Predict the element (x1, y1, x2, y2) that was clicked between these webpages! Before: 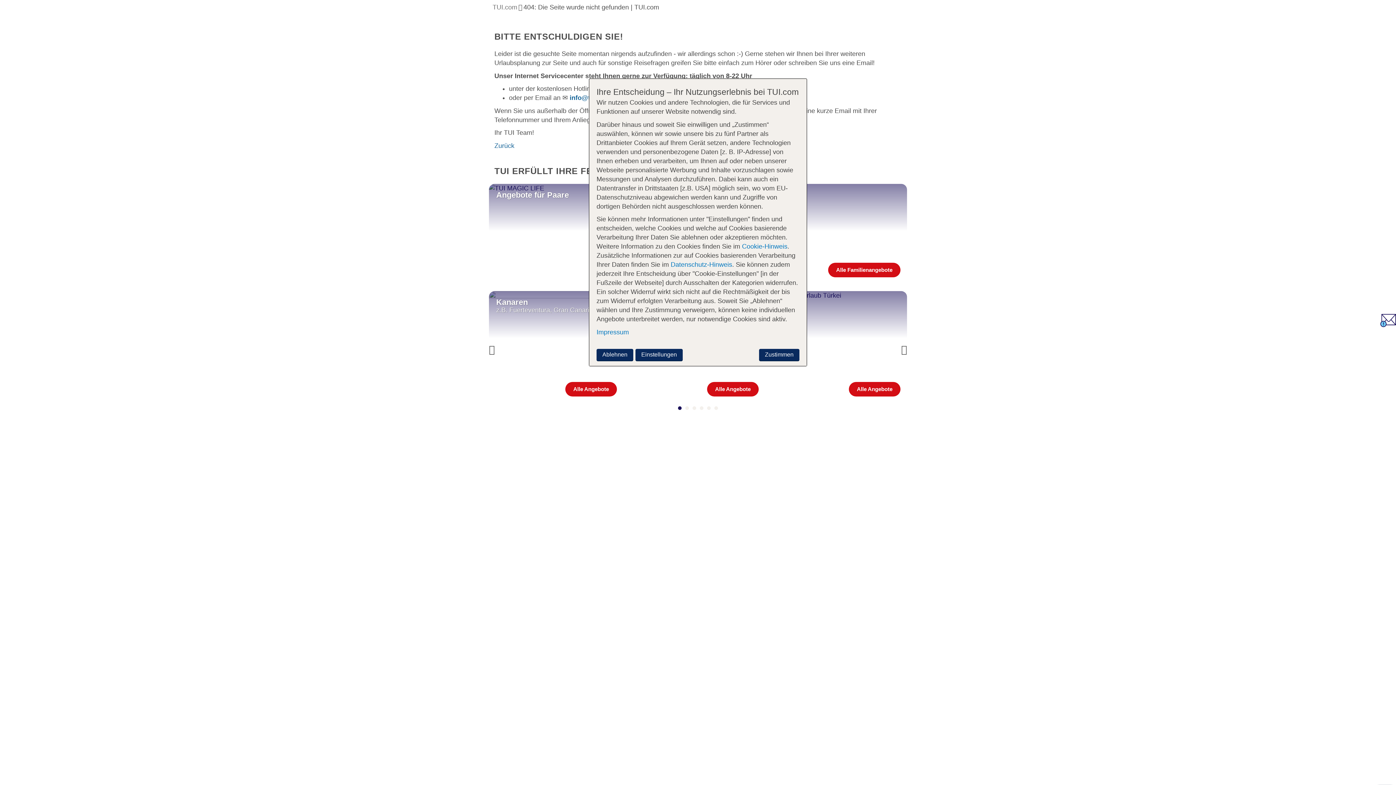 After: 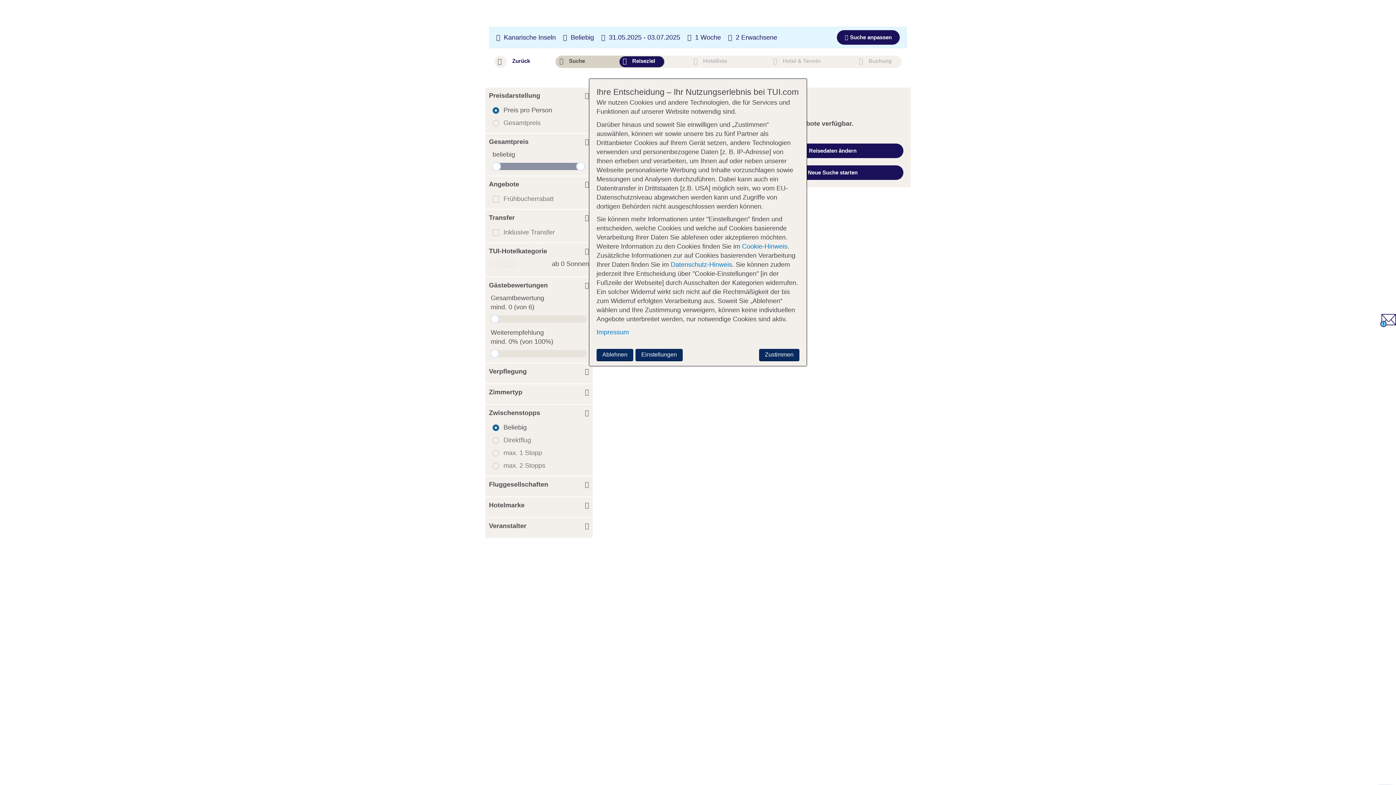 Action: label: Kanaren

z.B. Fuerteventura, Gran Canaria bbox: (489, 291, 623, 300)